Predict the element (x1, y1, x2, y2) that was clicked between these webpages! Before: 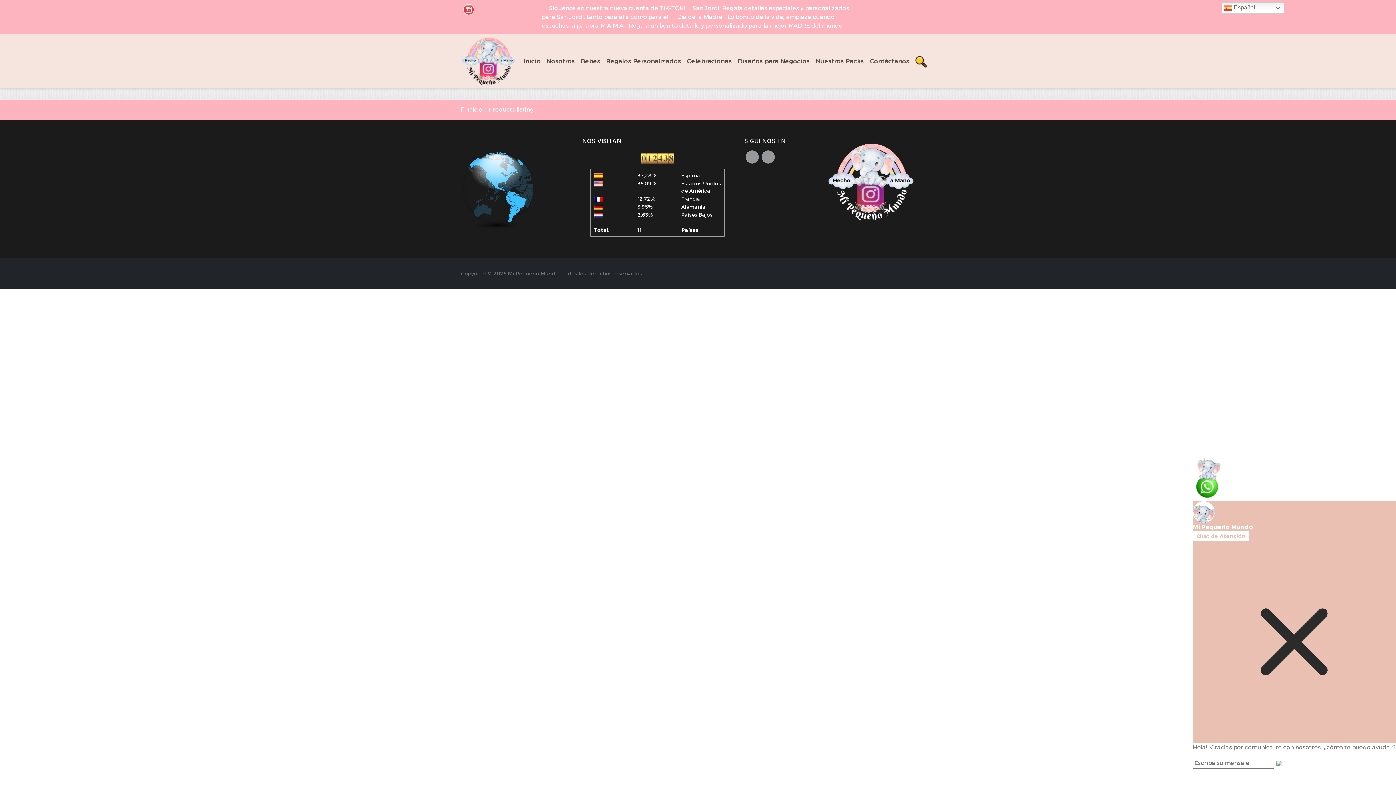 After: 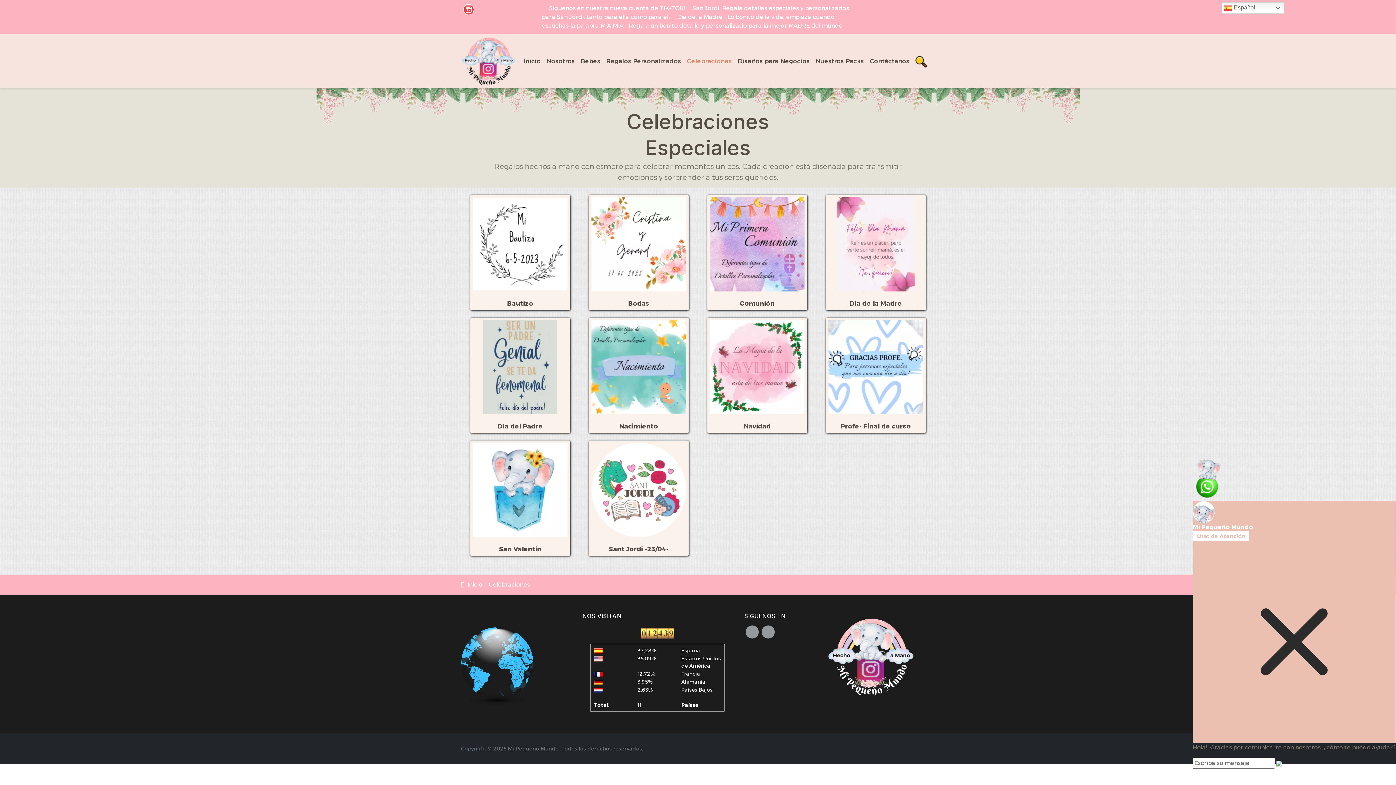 Action: label: Celebraciones bbox: (684, 46, 735, 75)